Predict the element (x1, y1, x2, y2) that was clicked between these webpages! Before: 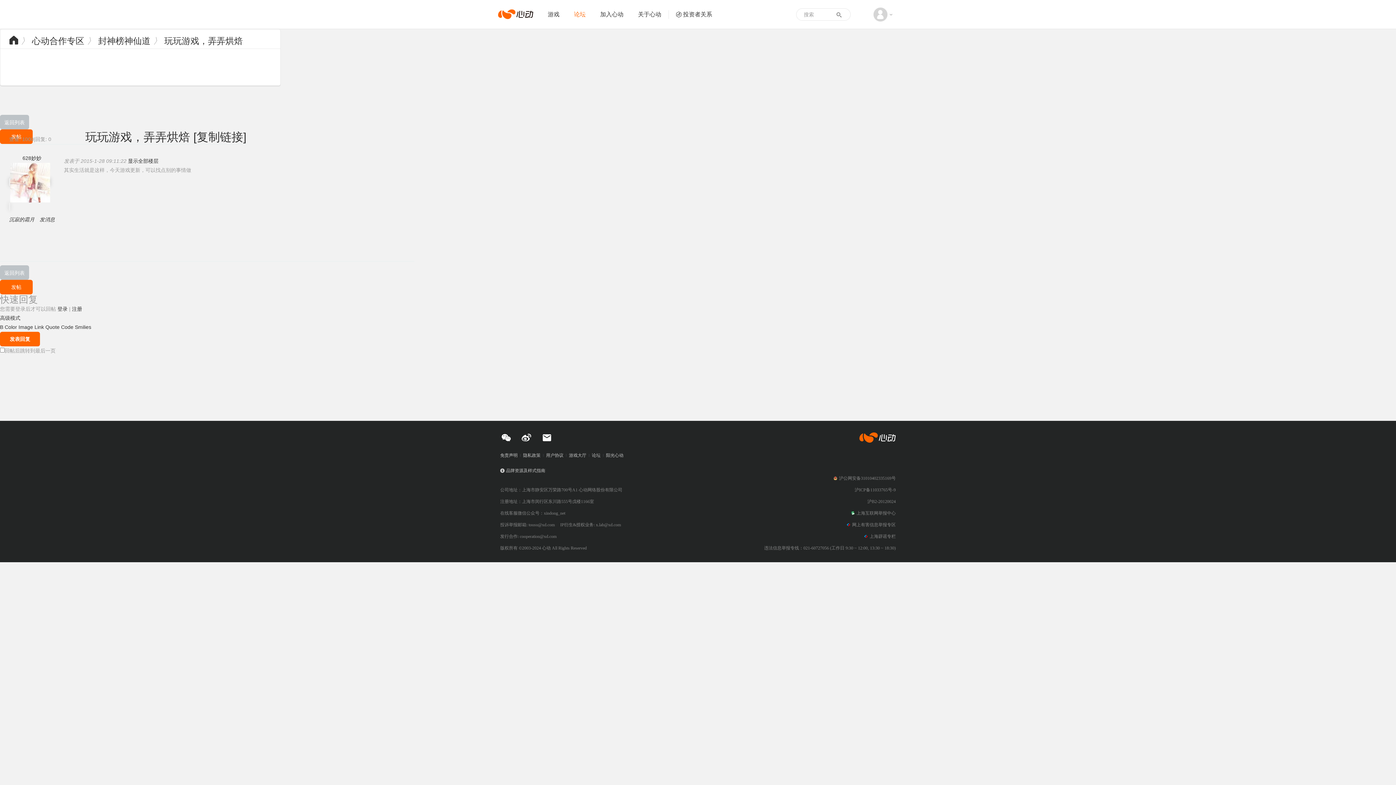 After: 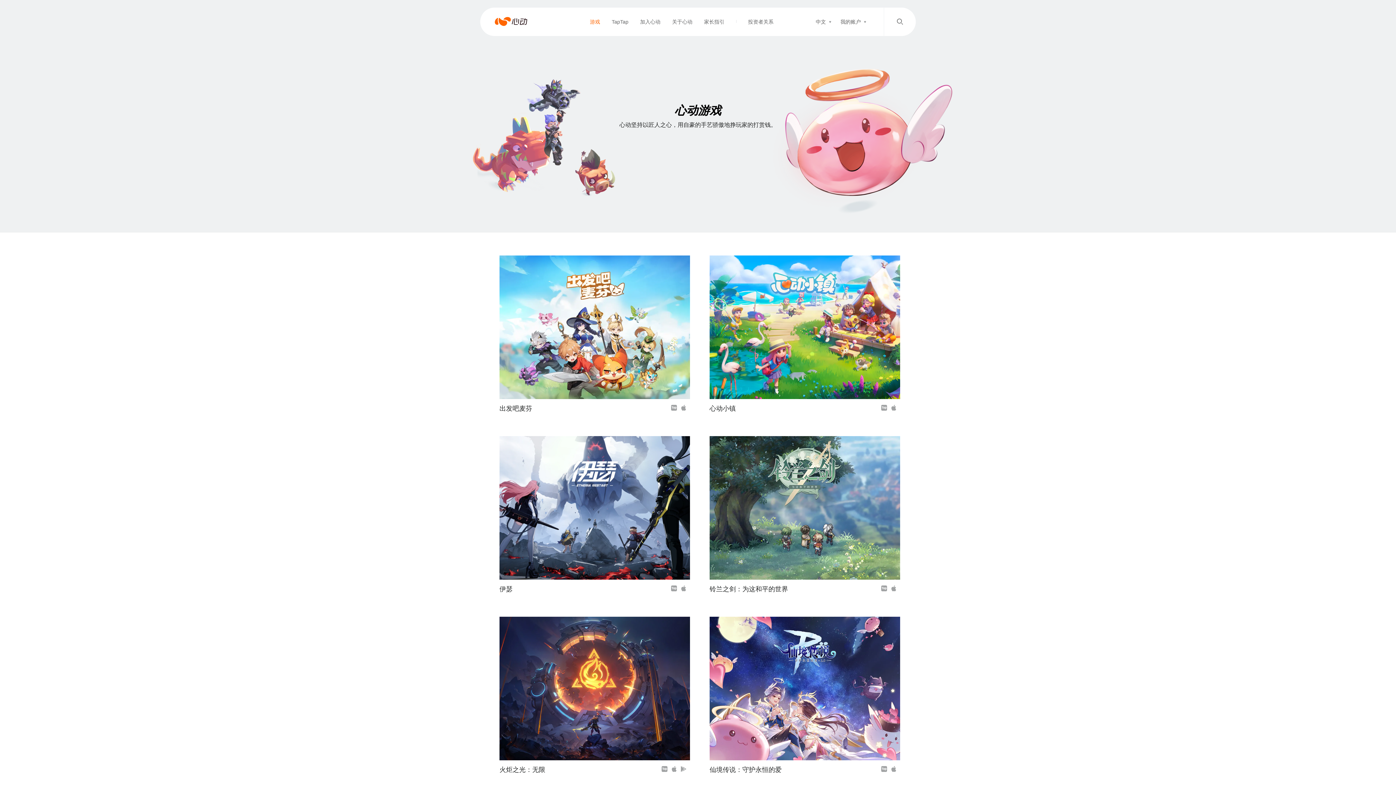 Action: label: 游戏 bbox: (540, 0, 566, 29)